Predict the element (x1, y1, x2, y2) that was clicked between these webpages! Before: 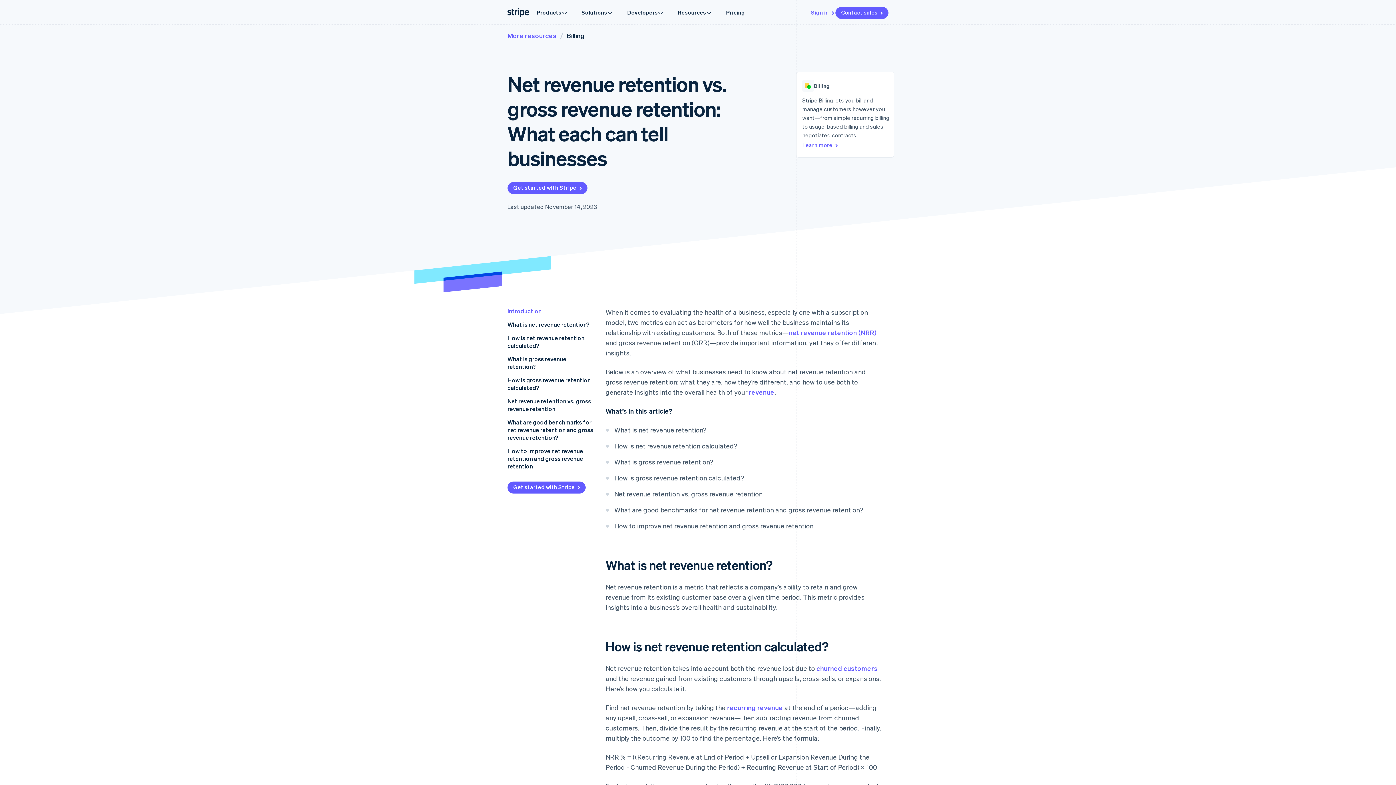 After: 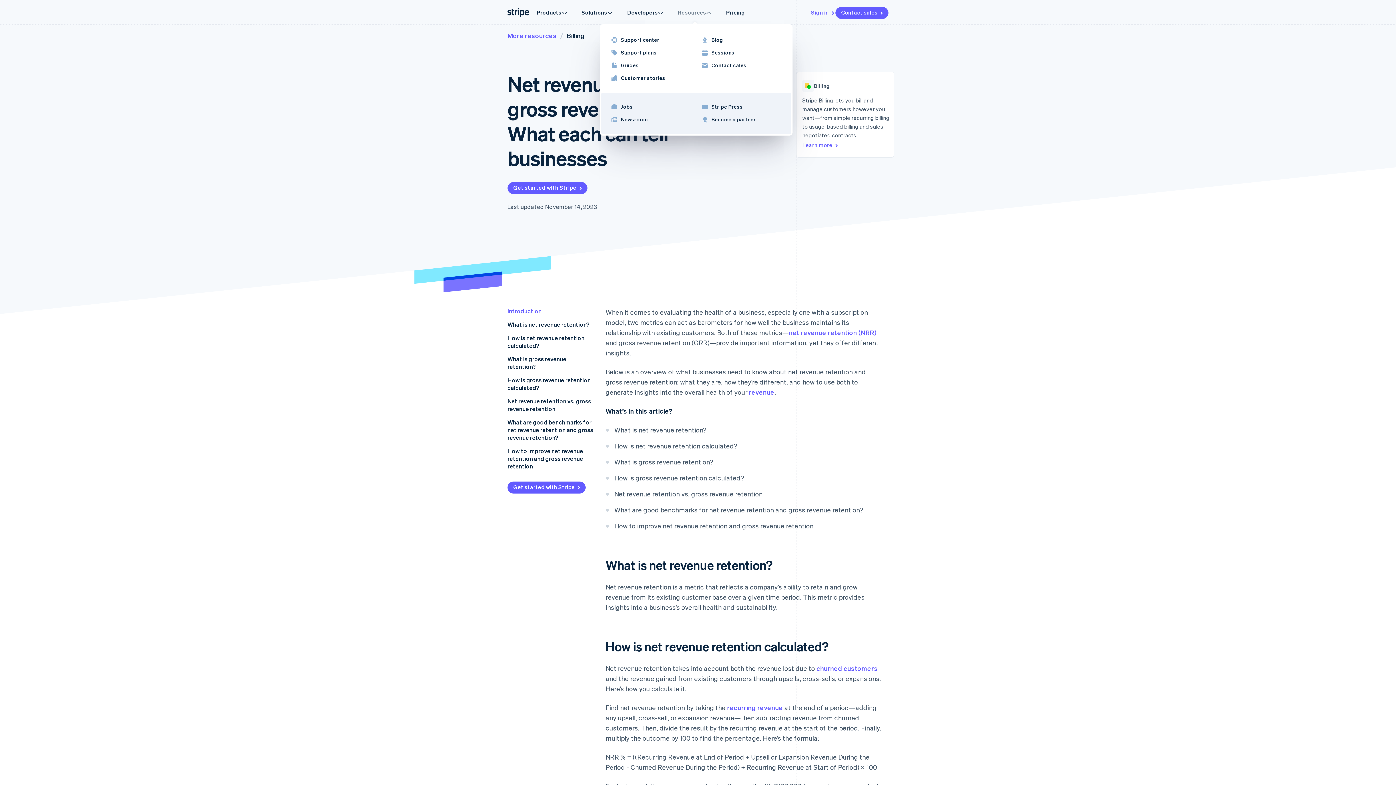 Action: bbox: (670, 4, 719, 20) label: Resources